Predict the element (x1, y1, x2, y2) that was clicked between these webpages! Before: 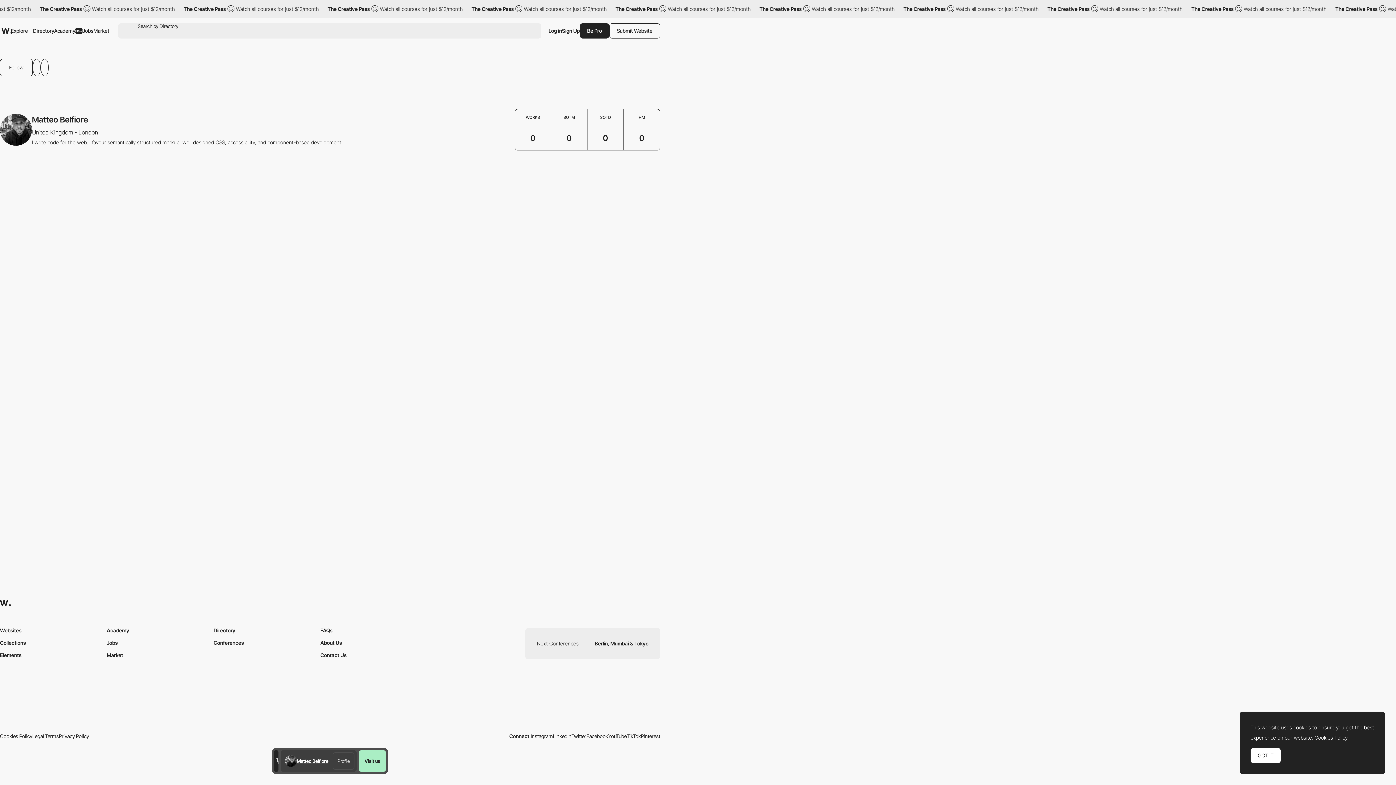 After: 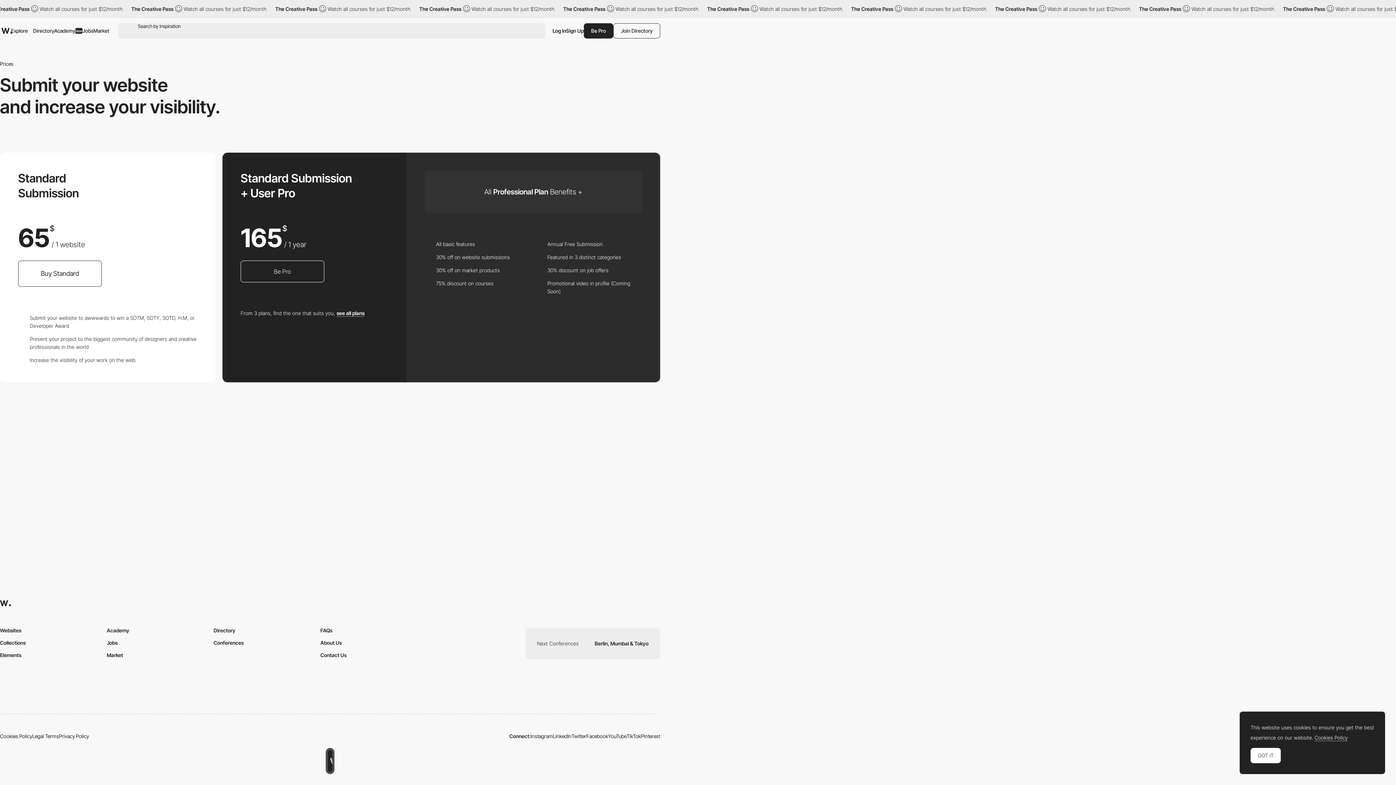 Action: bbox: (609, 23, 660, 38) label: Submit Website